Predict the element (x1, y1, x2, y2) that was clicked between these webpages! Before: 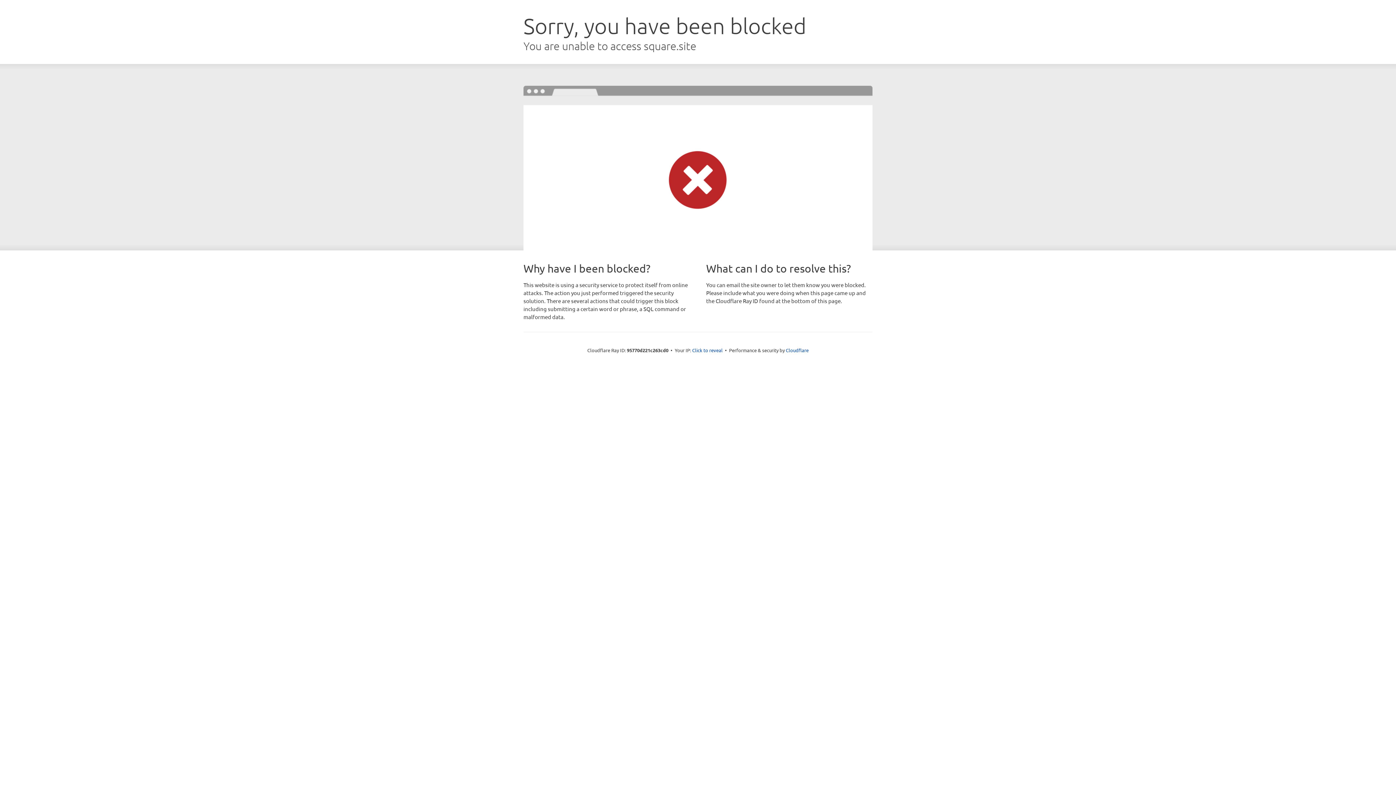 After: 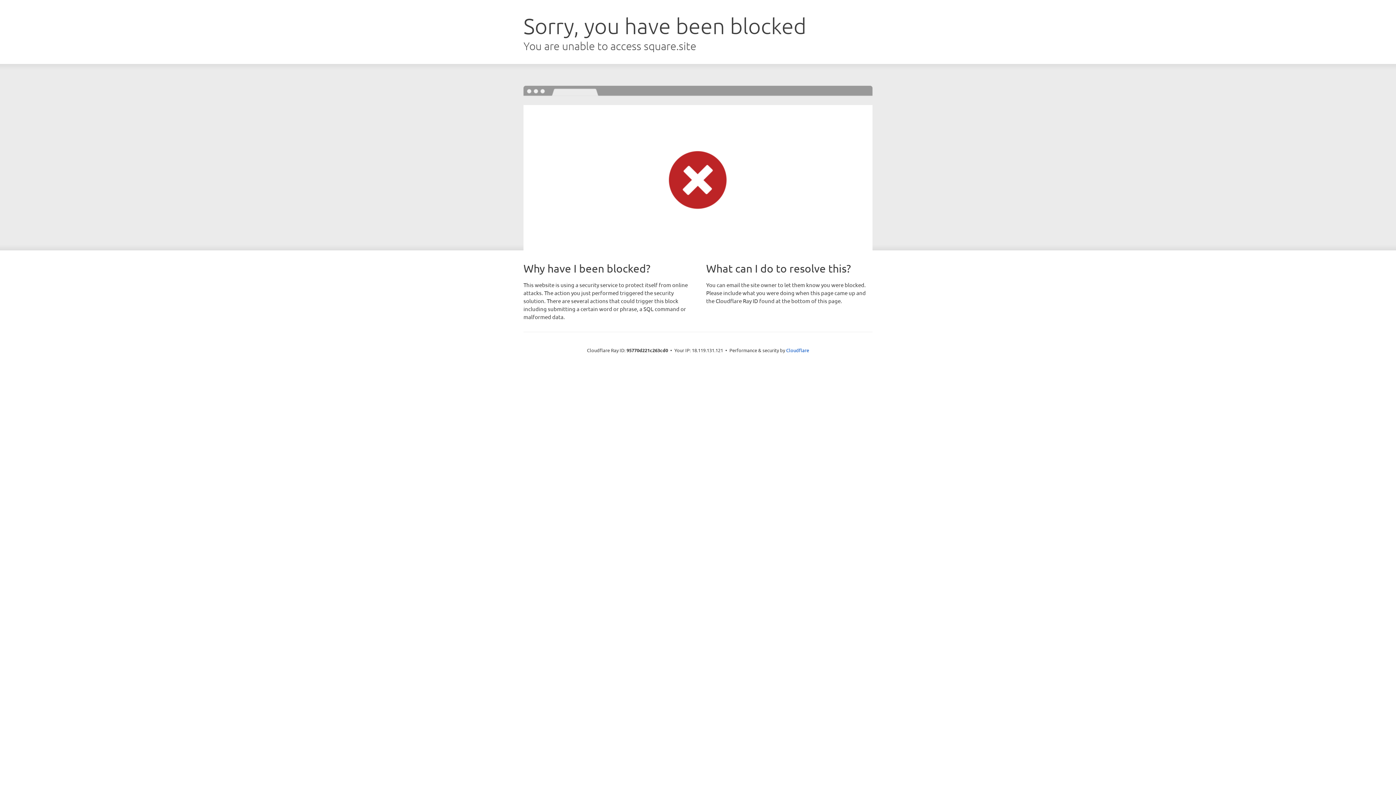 Action: bbox: (692, 346, 722, 353) label: Click to reveal